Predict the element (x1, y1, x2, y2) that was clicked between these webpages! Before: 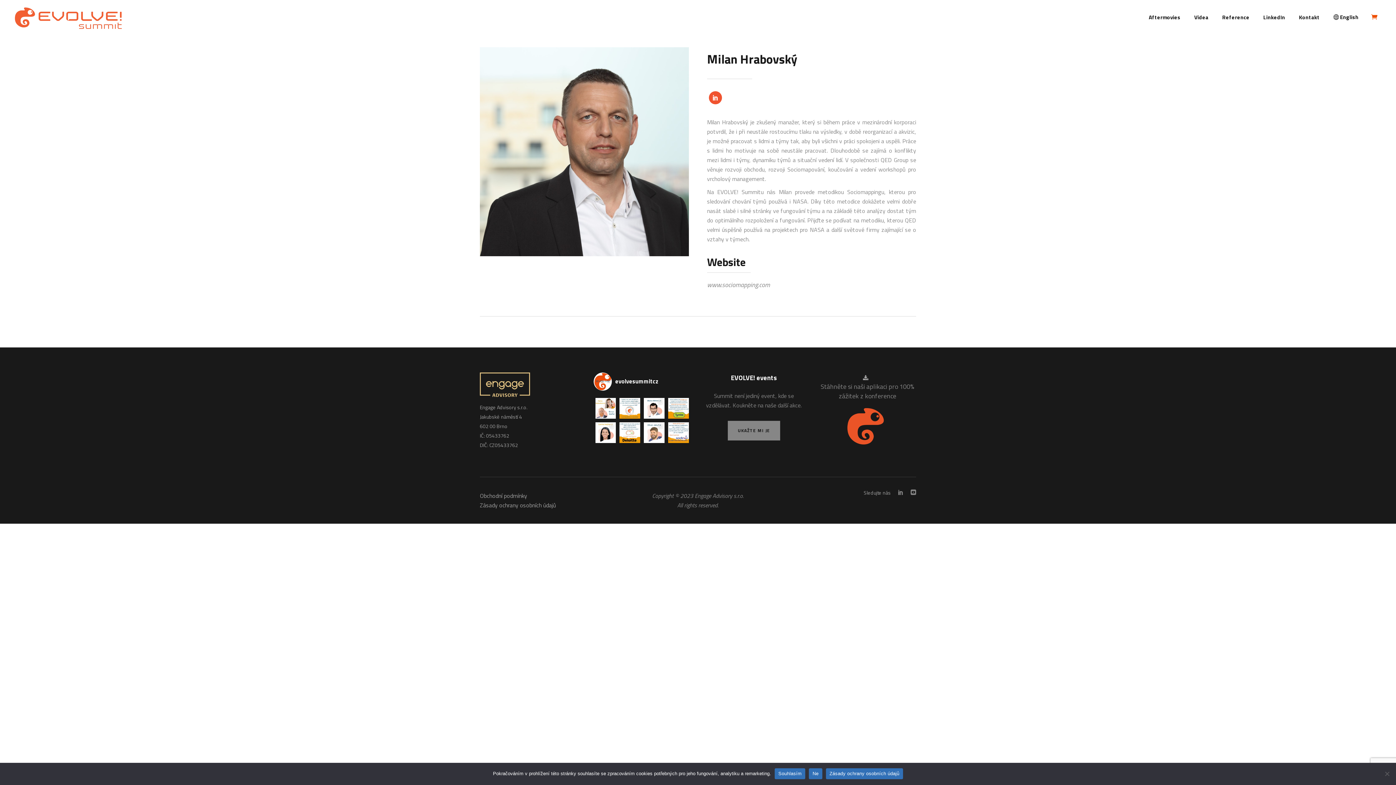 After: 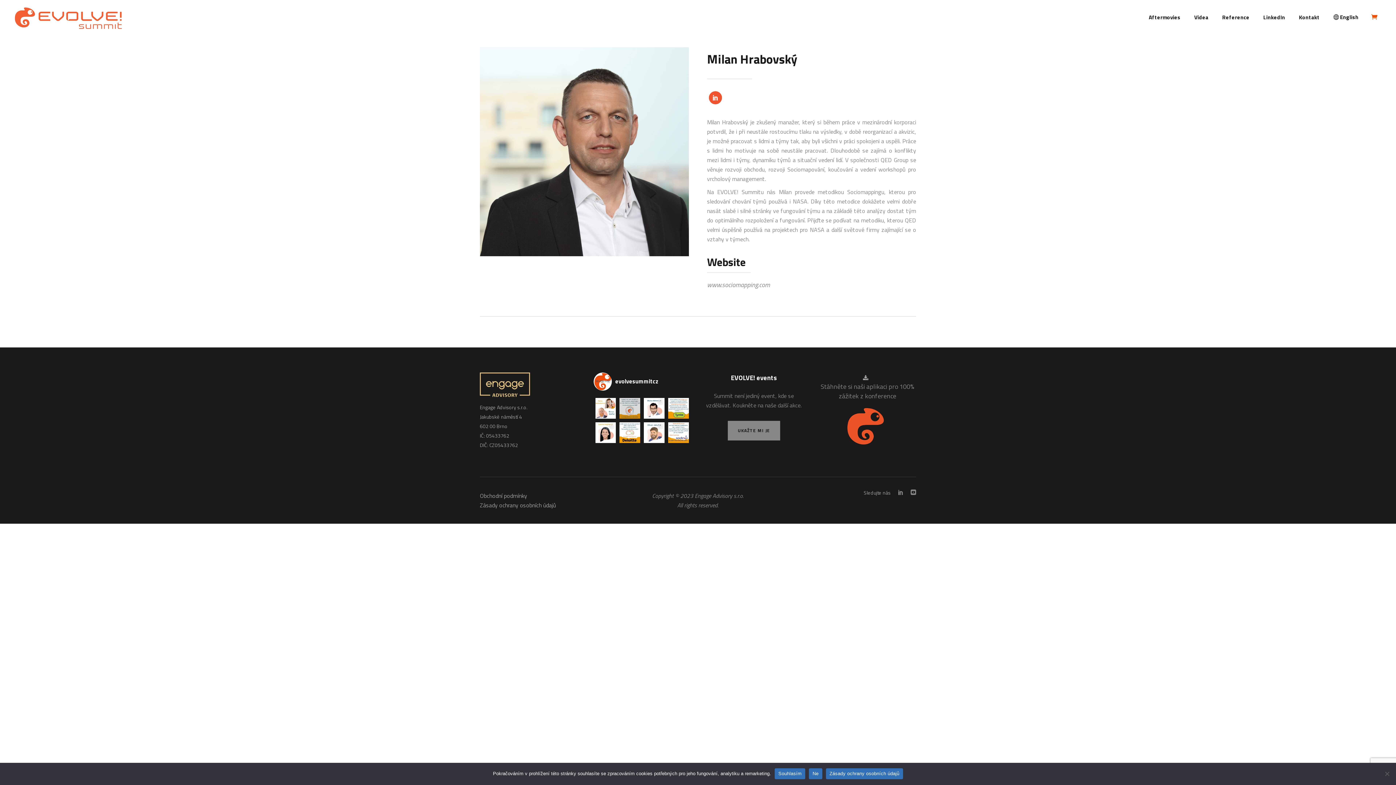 Action: bbox: (619, 398, 640, 418) label: Networking je skvělý , ale upřímně: 